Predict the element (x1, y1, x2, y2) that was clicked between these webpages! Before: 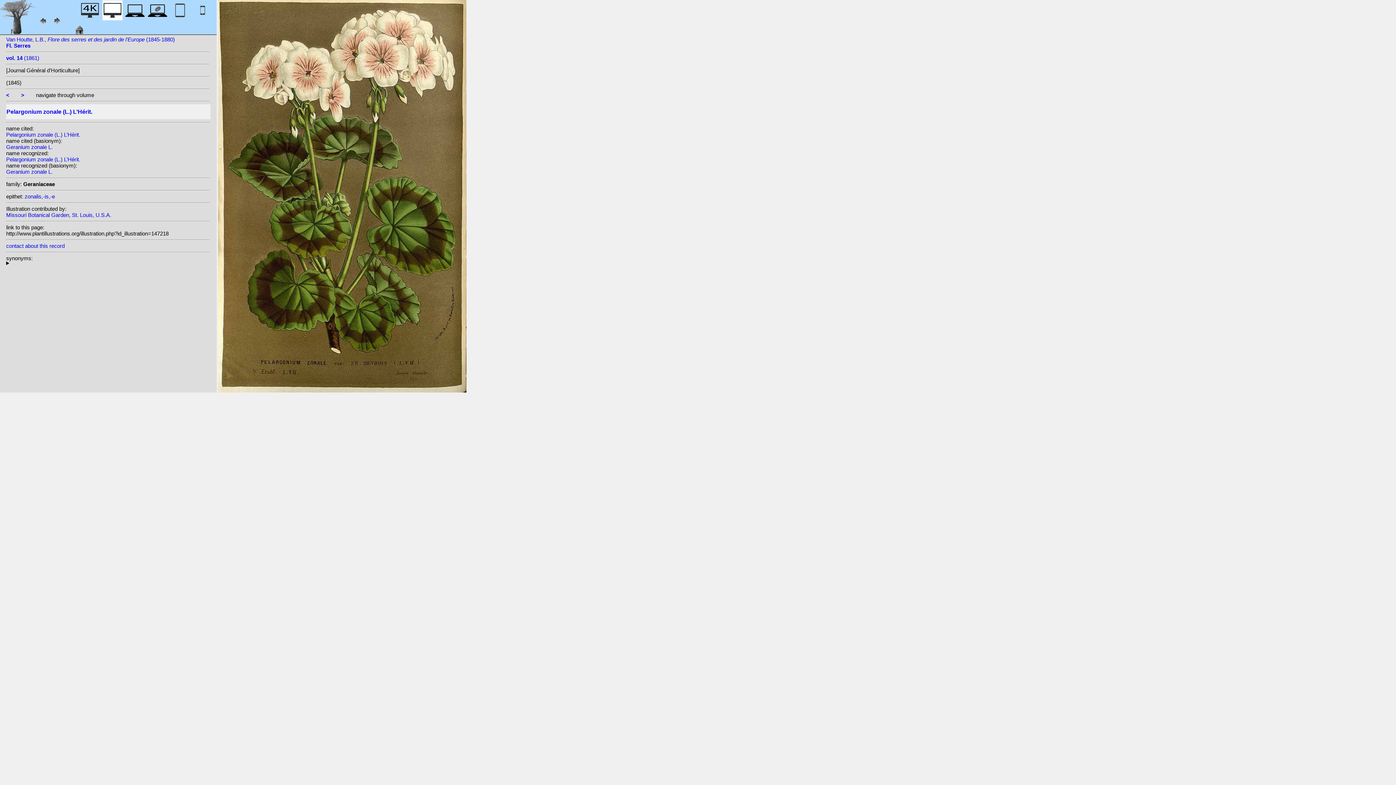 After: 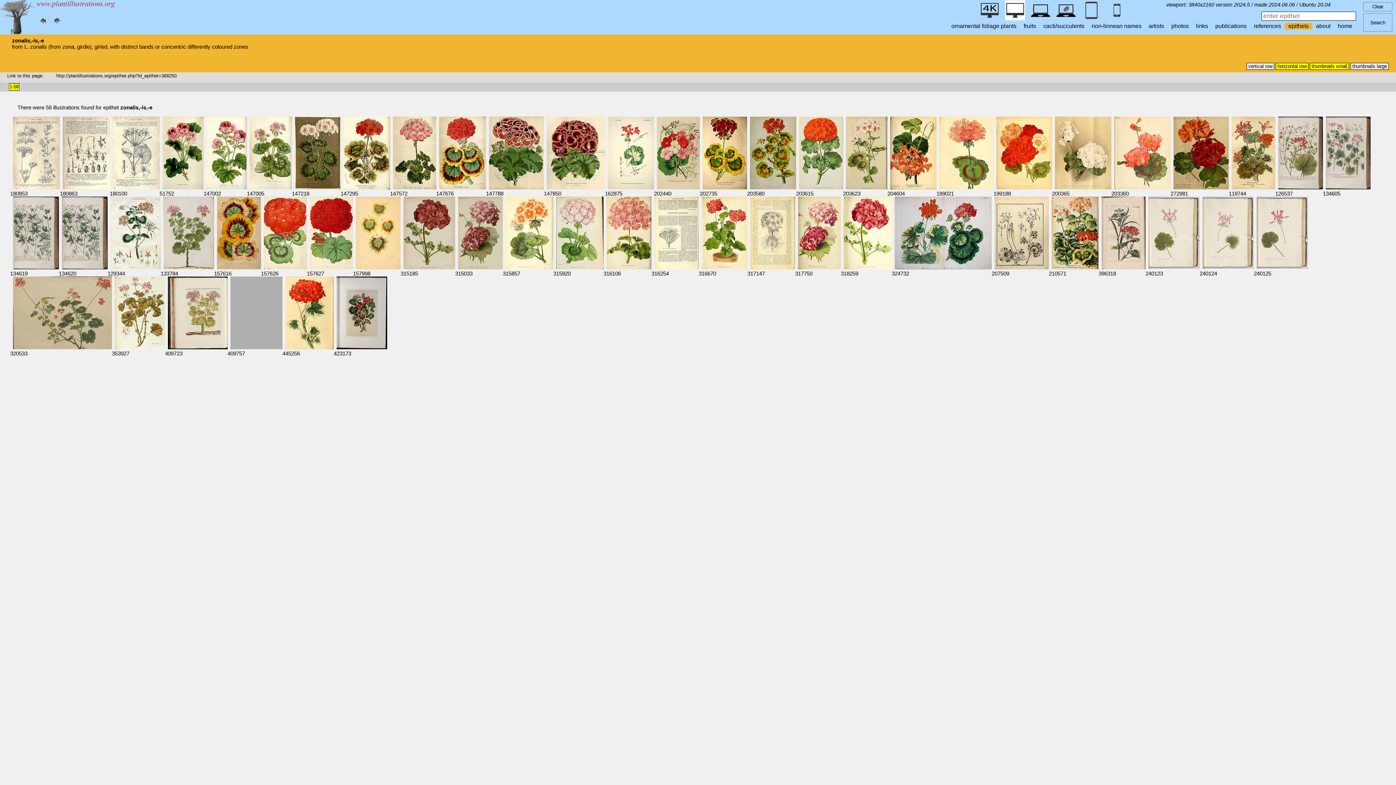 Action: bbox: (24, 193, 54, 199) label: zonalis,-is,-e